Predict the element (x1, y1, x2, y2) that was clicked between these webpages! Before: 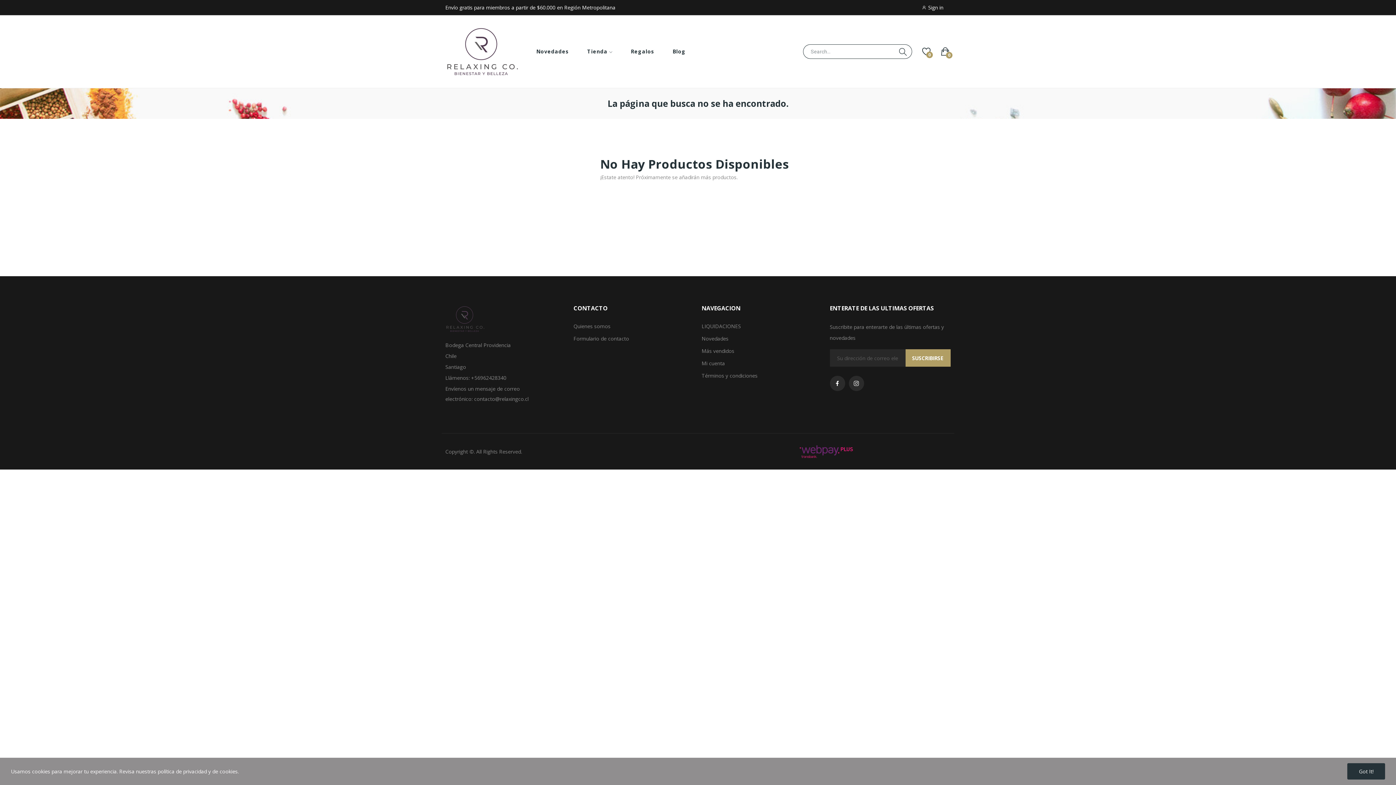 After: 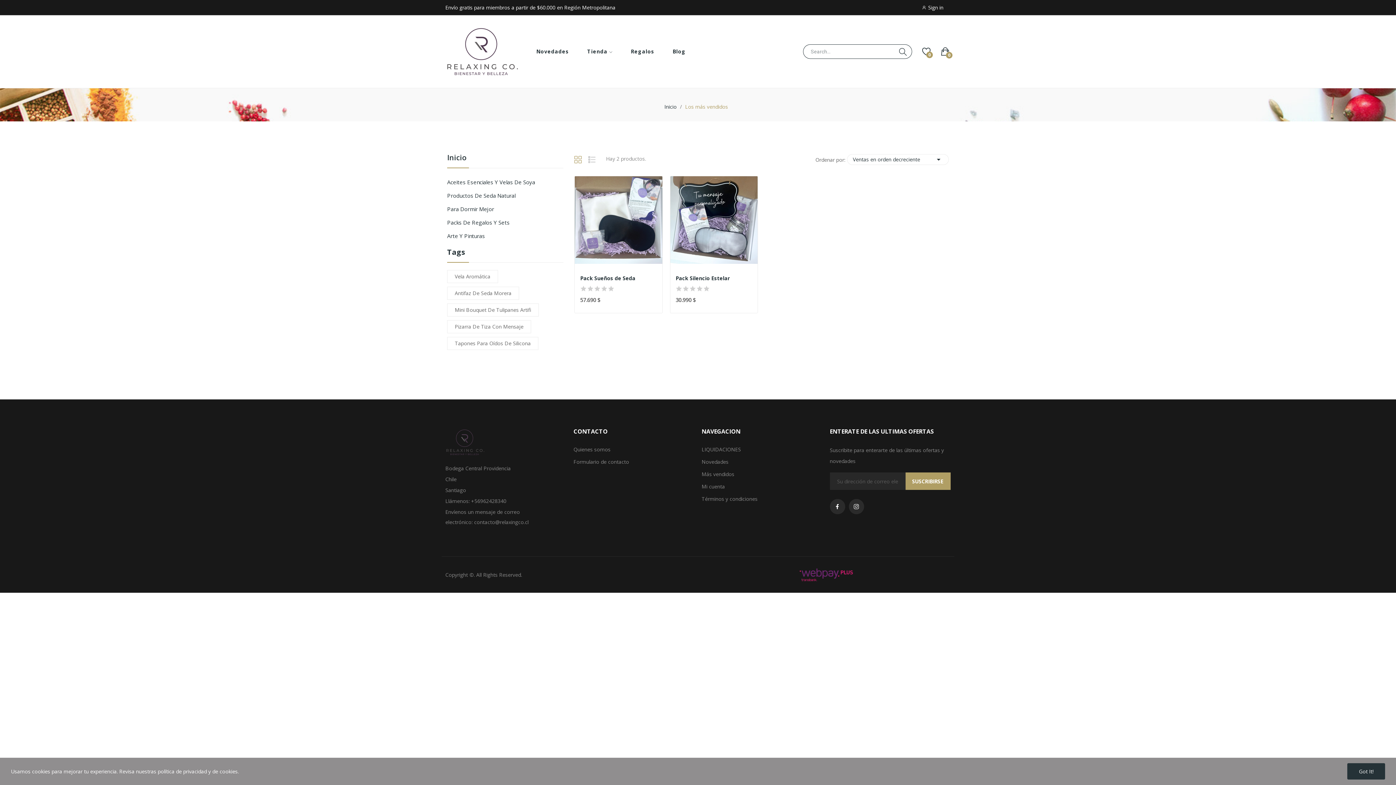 Action: label: Más vendidos bbox: (701, 347, 822, 355)